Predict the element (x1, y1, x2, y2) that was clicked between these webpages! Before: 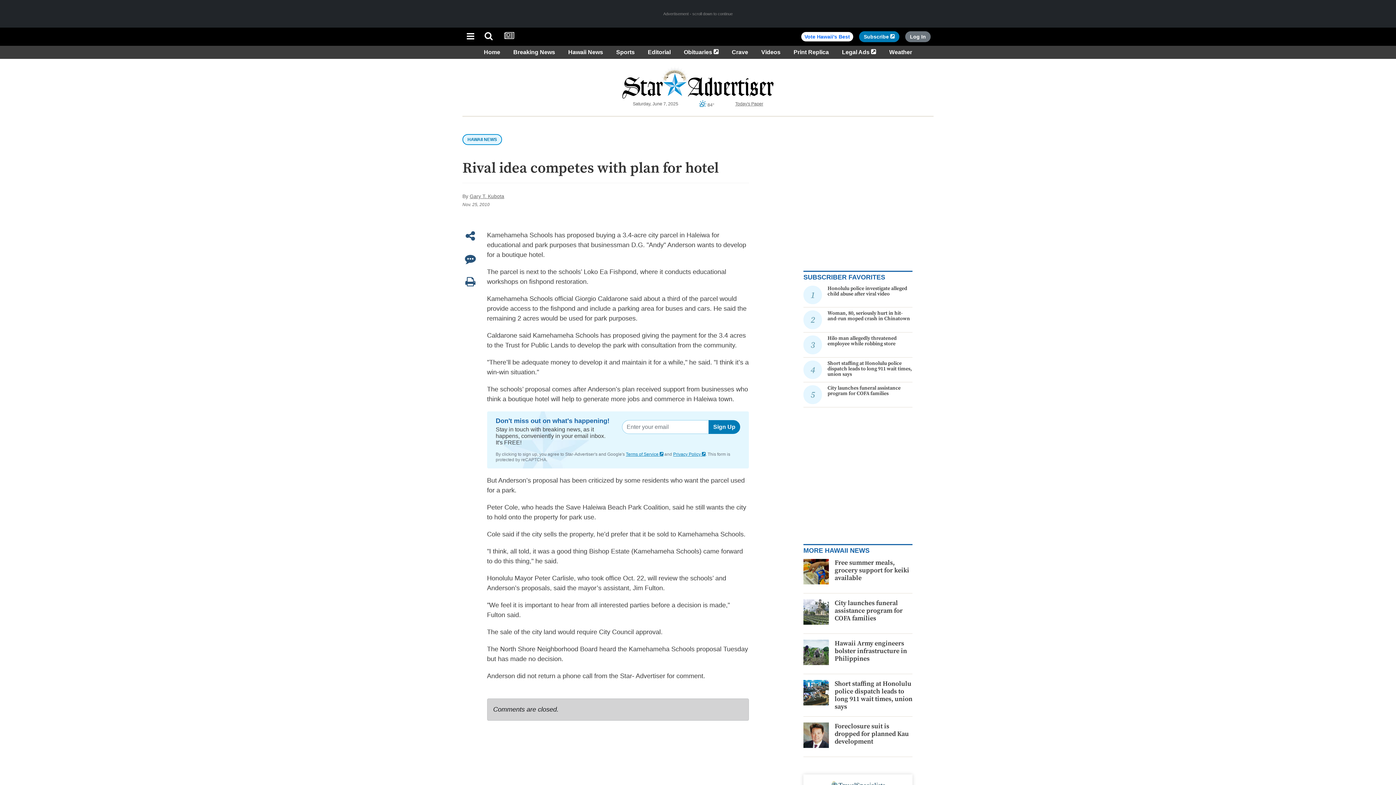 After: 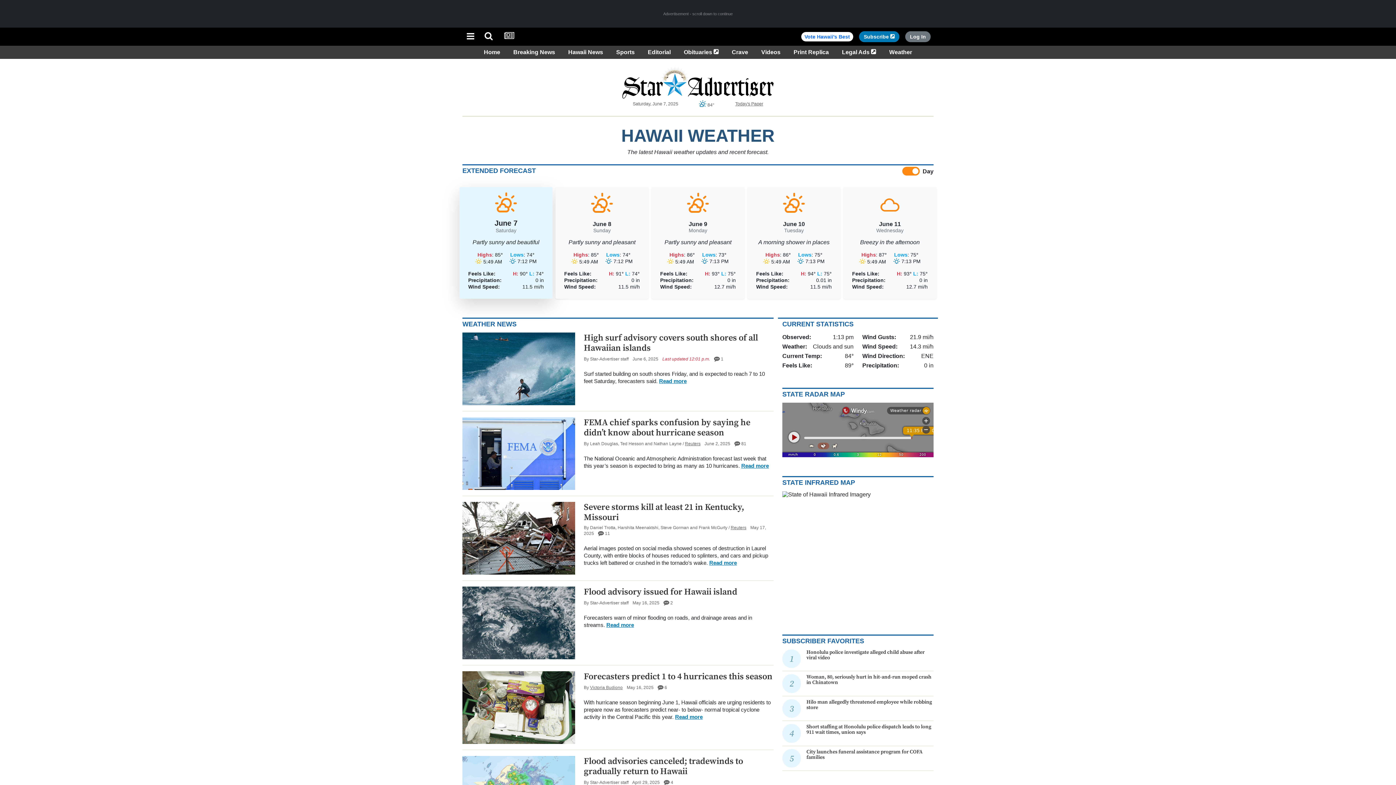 Action: label: Weather bbox: (886, 49, 915, 55)